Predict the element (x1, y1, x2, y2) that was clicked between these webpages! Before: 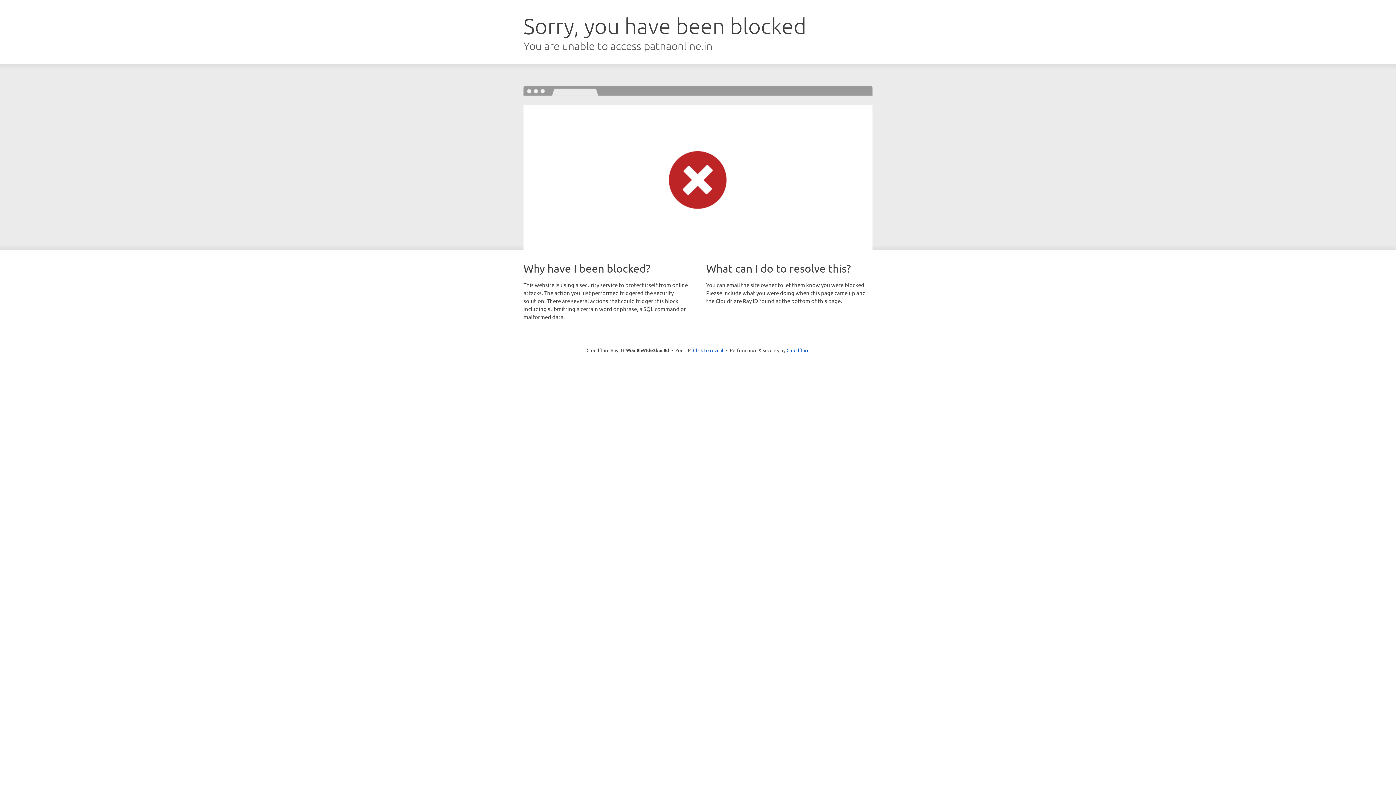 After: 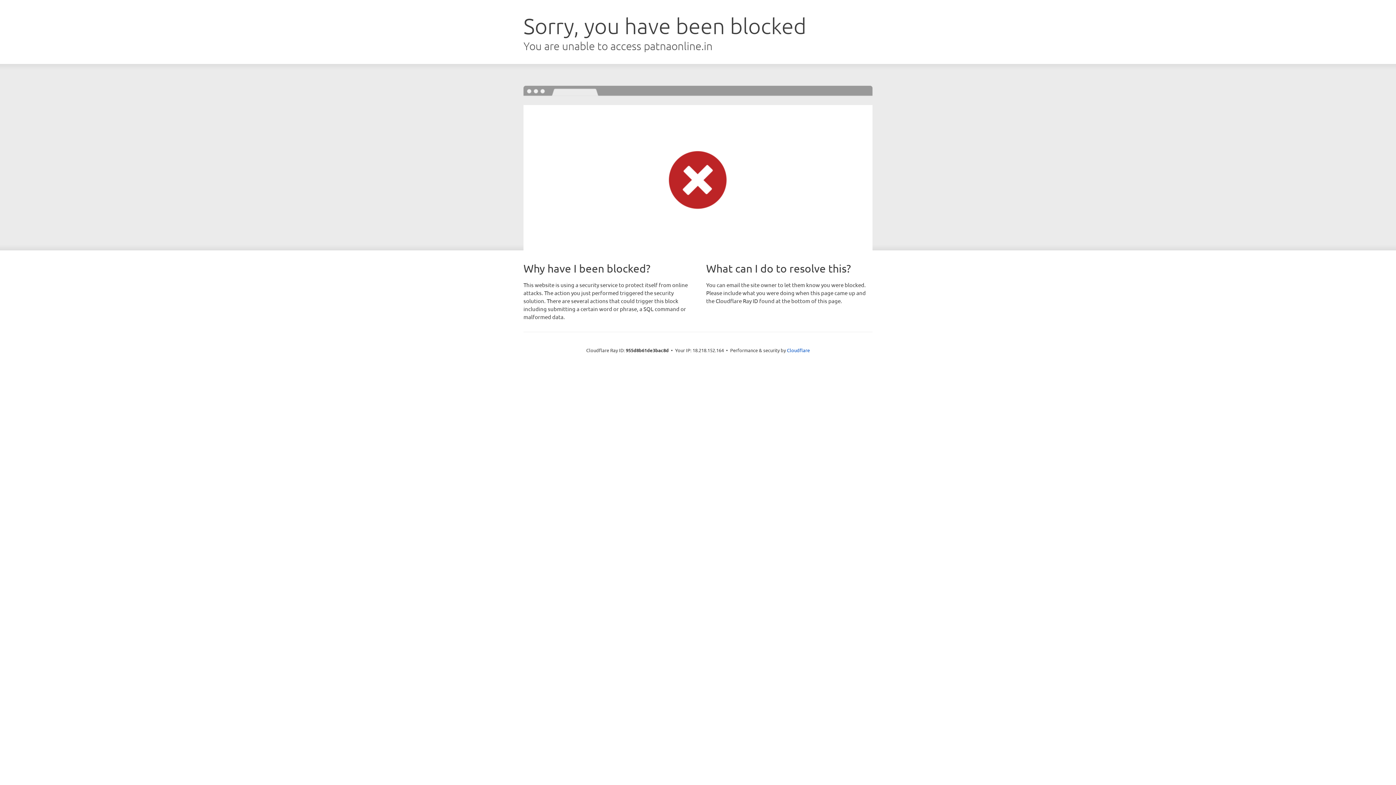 Action: bbox: (693, 346, 723, 353) label: Click to reveal